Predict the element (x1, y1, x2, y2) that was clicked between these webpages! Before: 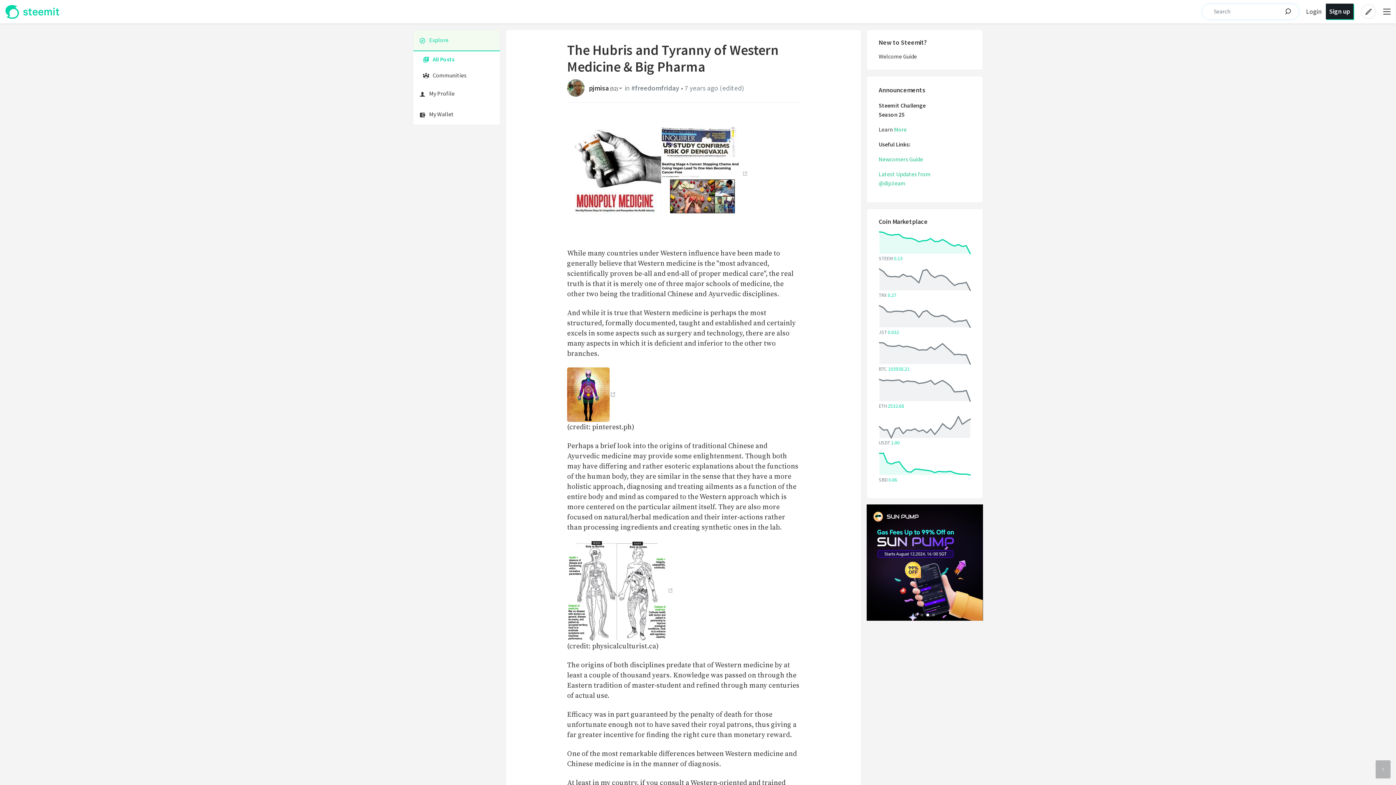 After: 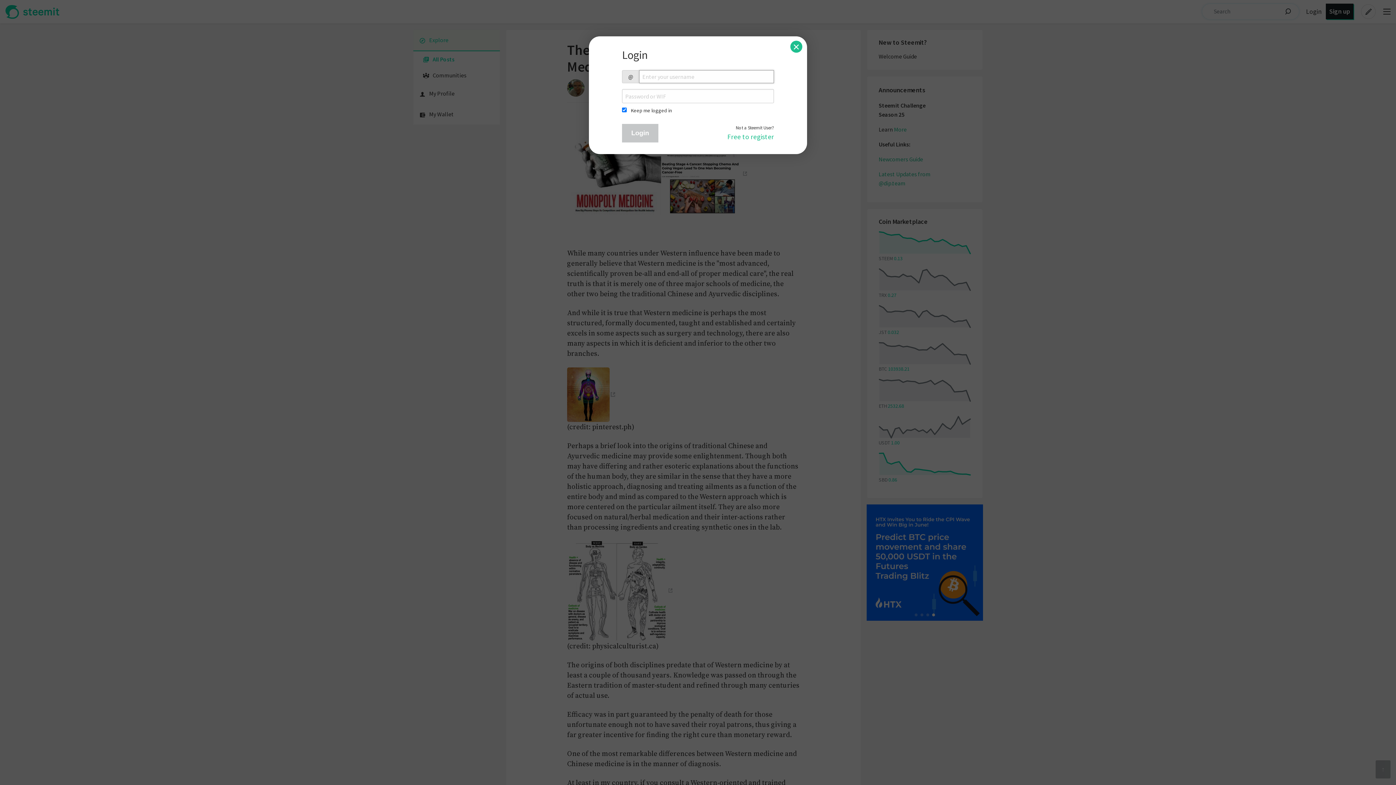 Action: label: My Profile bbox: (413, 83, 500, 104)